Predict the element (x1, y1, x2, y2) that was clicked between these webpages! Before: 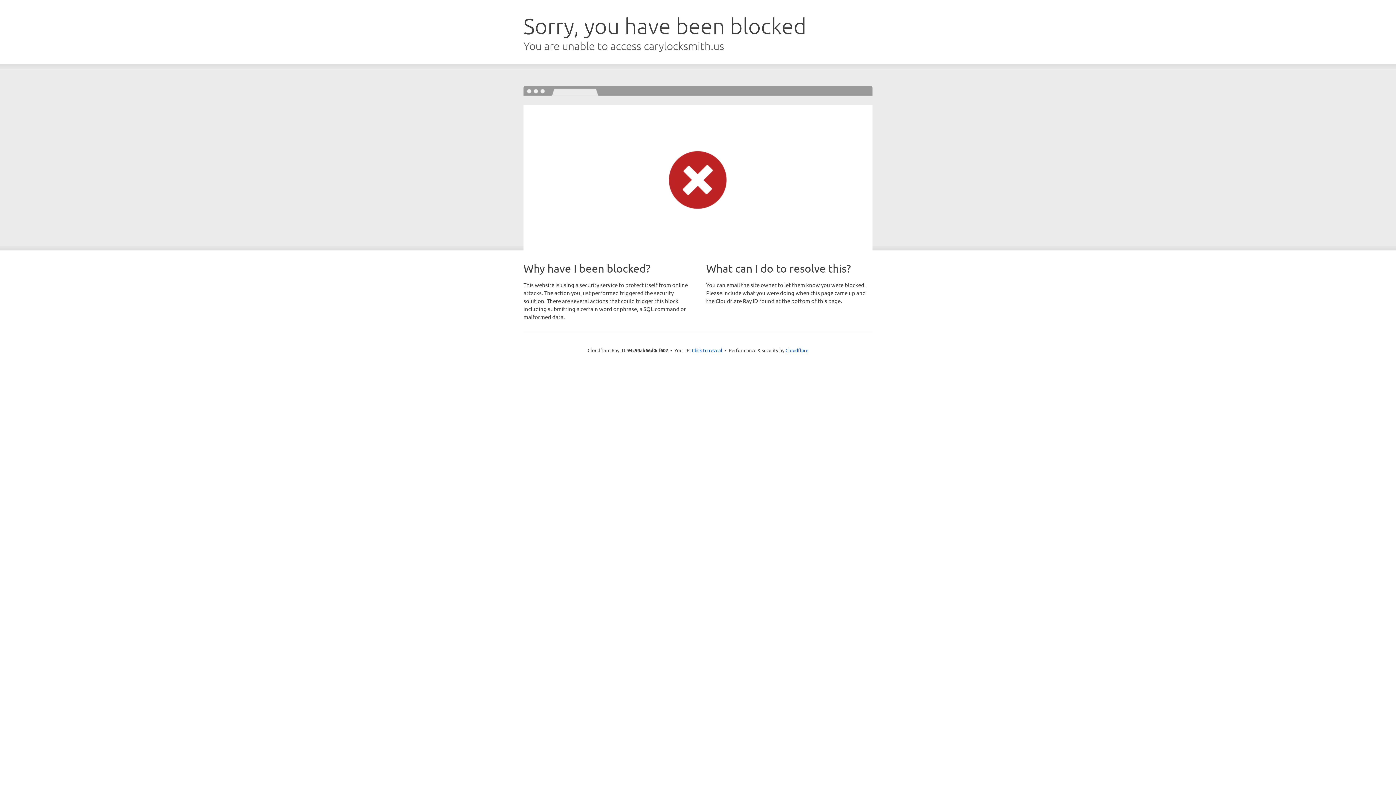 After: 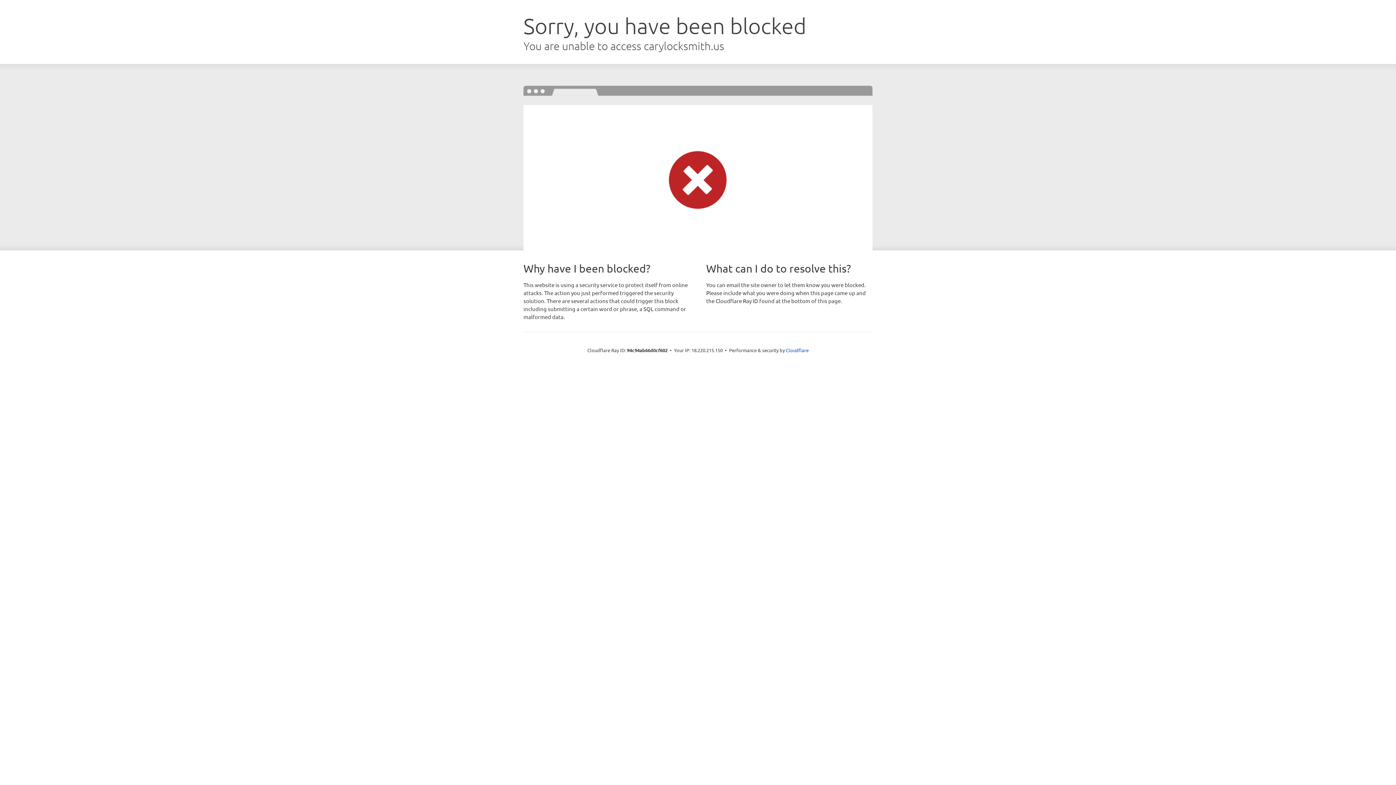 Action: label: Click to reveal bbox: (692, 346, 722, 353)